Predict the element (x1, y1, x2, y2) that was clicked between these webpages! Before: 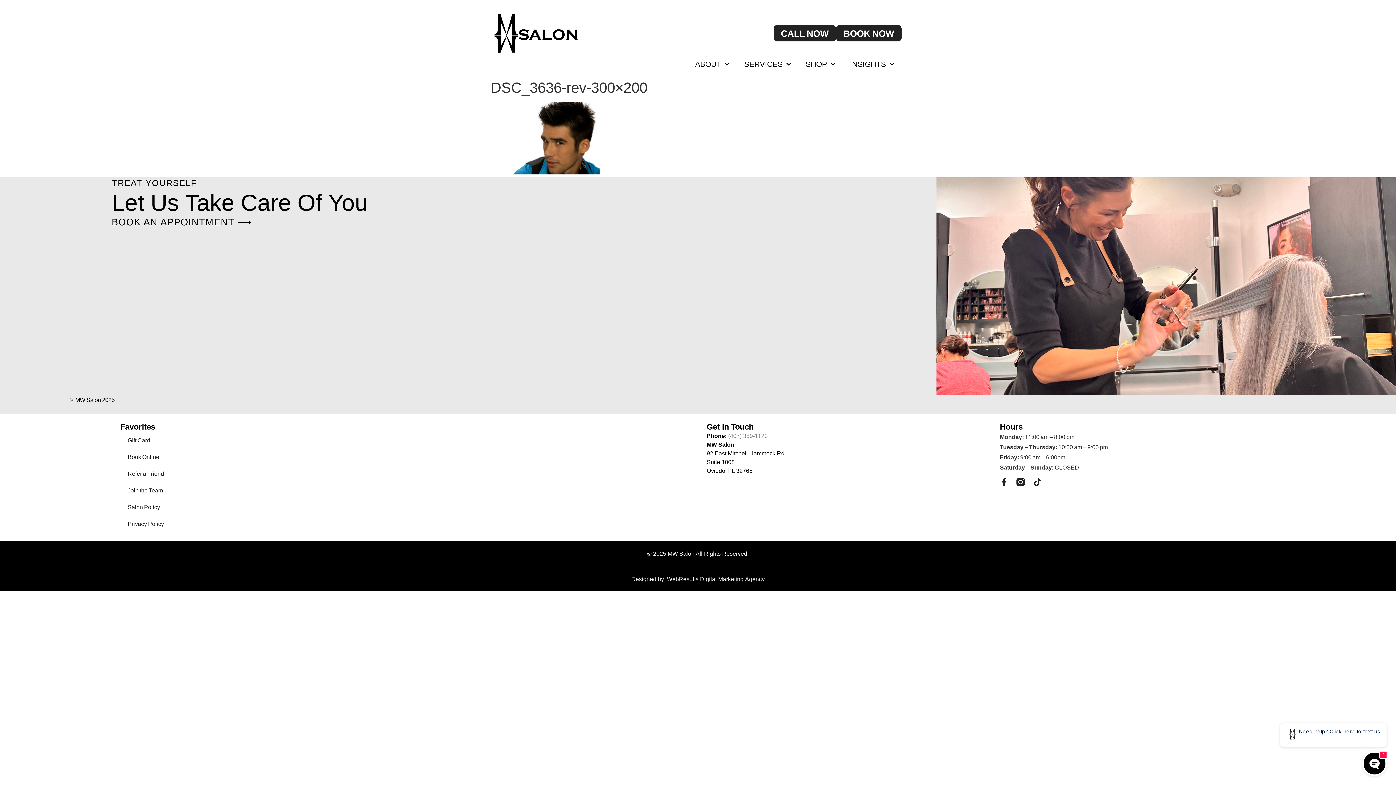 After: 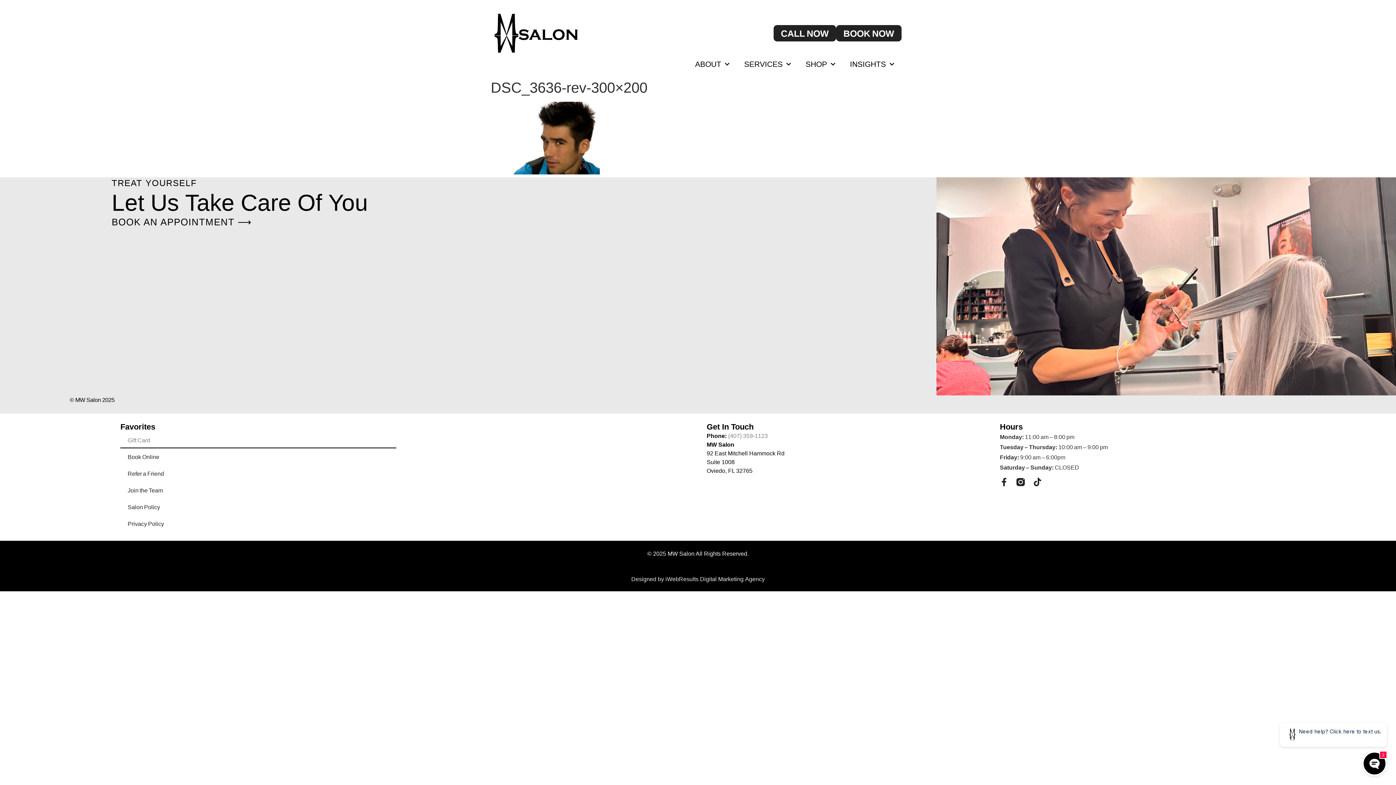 Action: bbox: (120, 432, 396, 448) label: Gift Card